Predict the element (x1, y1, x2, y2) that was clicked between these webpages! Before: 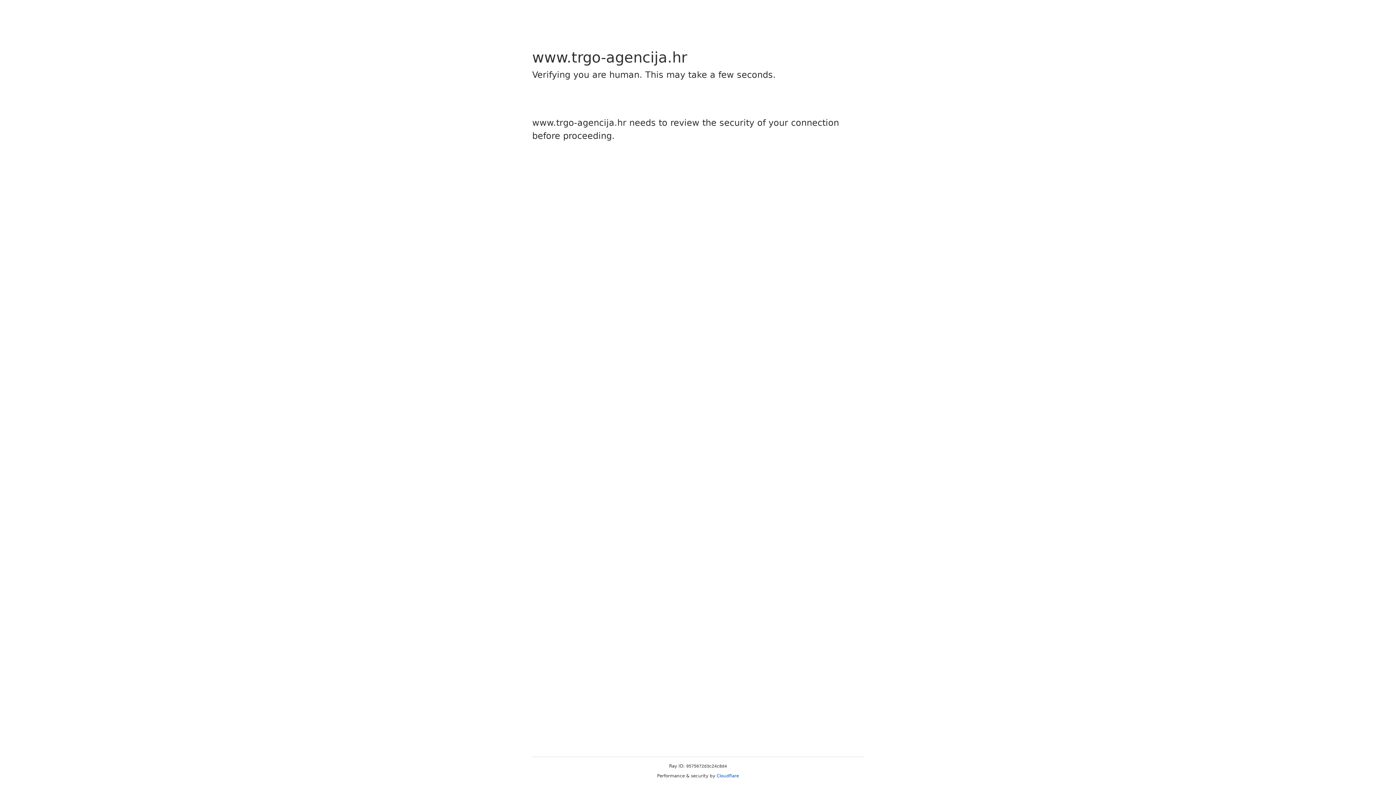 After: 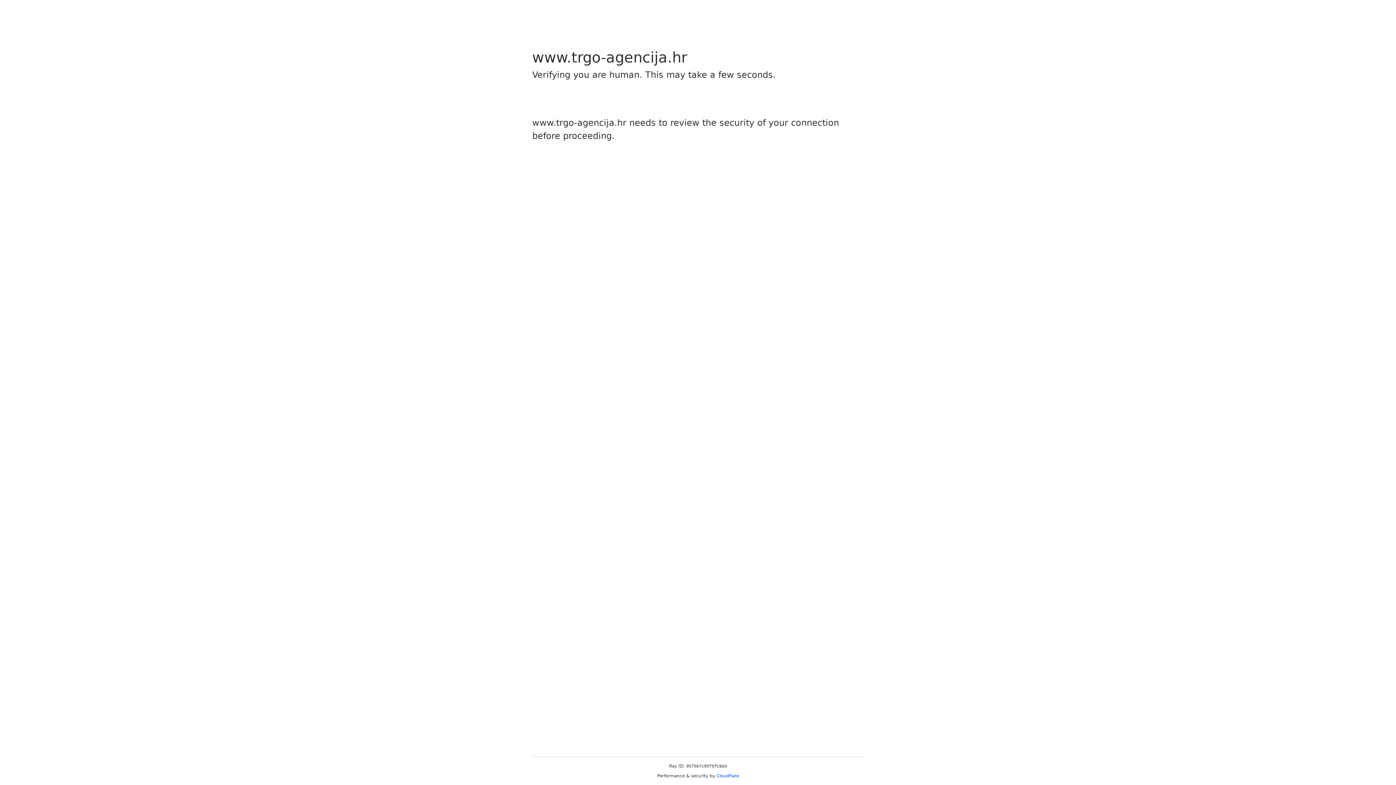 Action: bbox: (716, 773, 739, 778) label: Cloudflare